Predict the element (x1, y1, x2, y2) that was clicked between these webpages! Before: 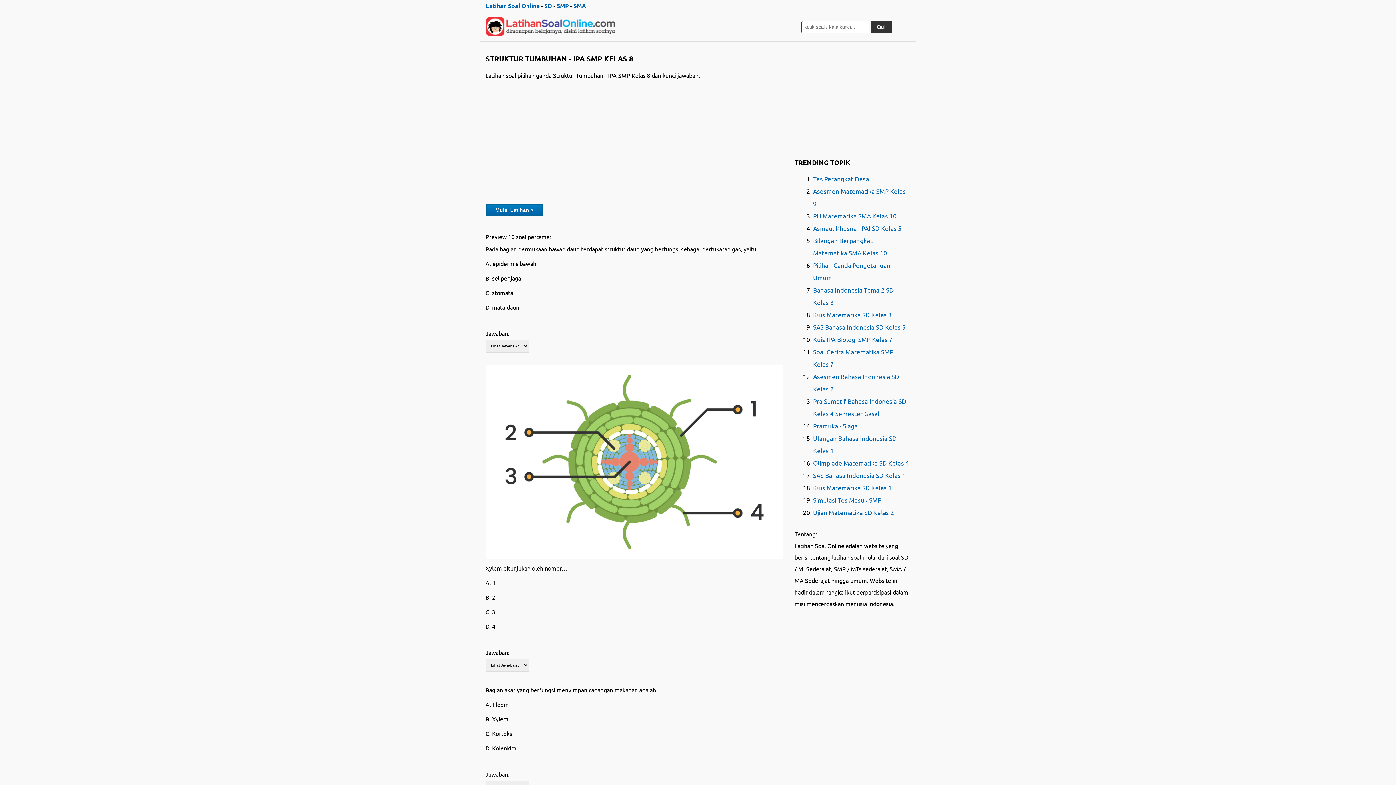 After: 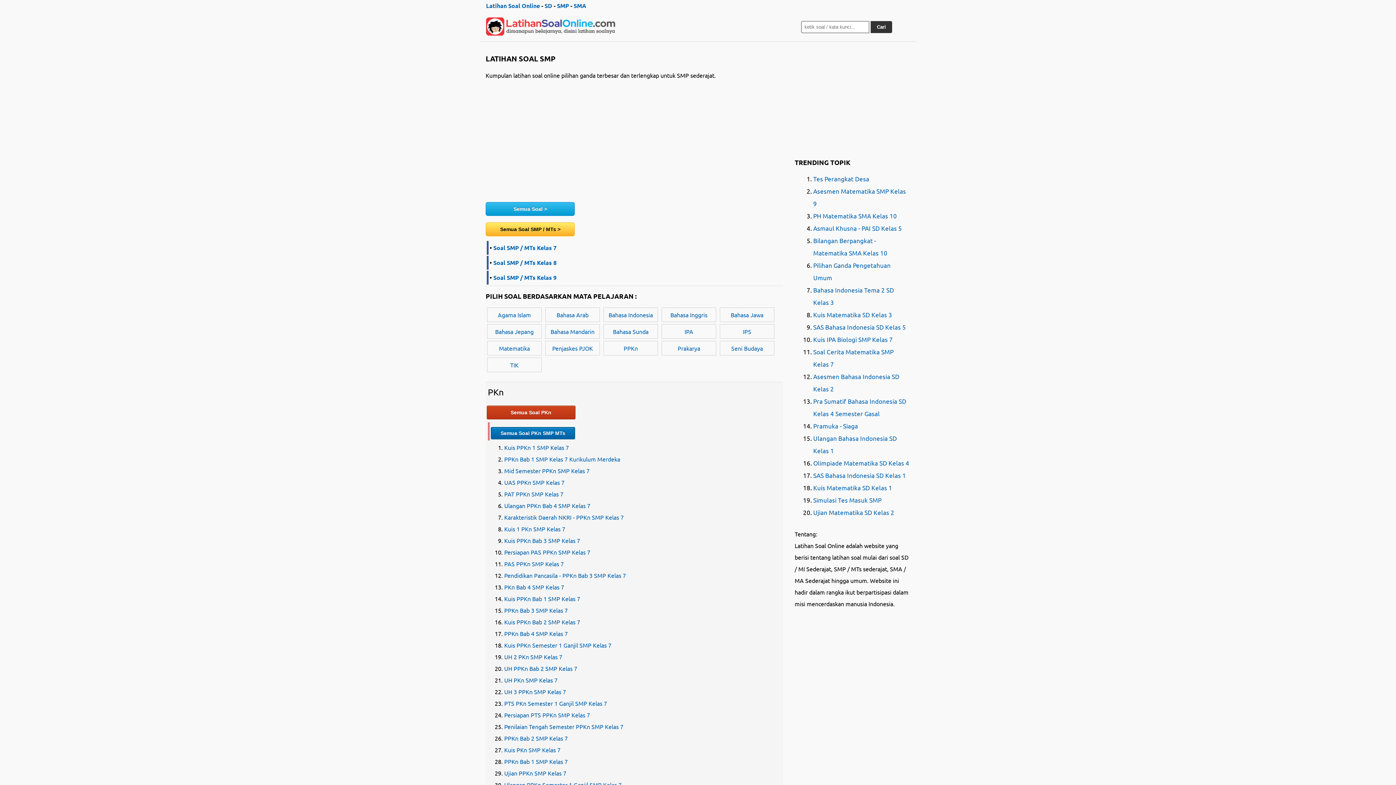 Action: bbox: (556, 1, 568, 9) label: SMP